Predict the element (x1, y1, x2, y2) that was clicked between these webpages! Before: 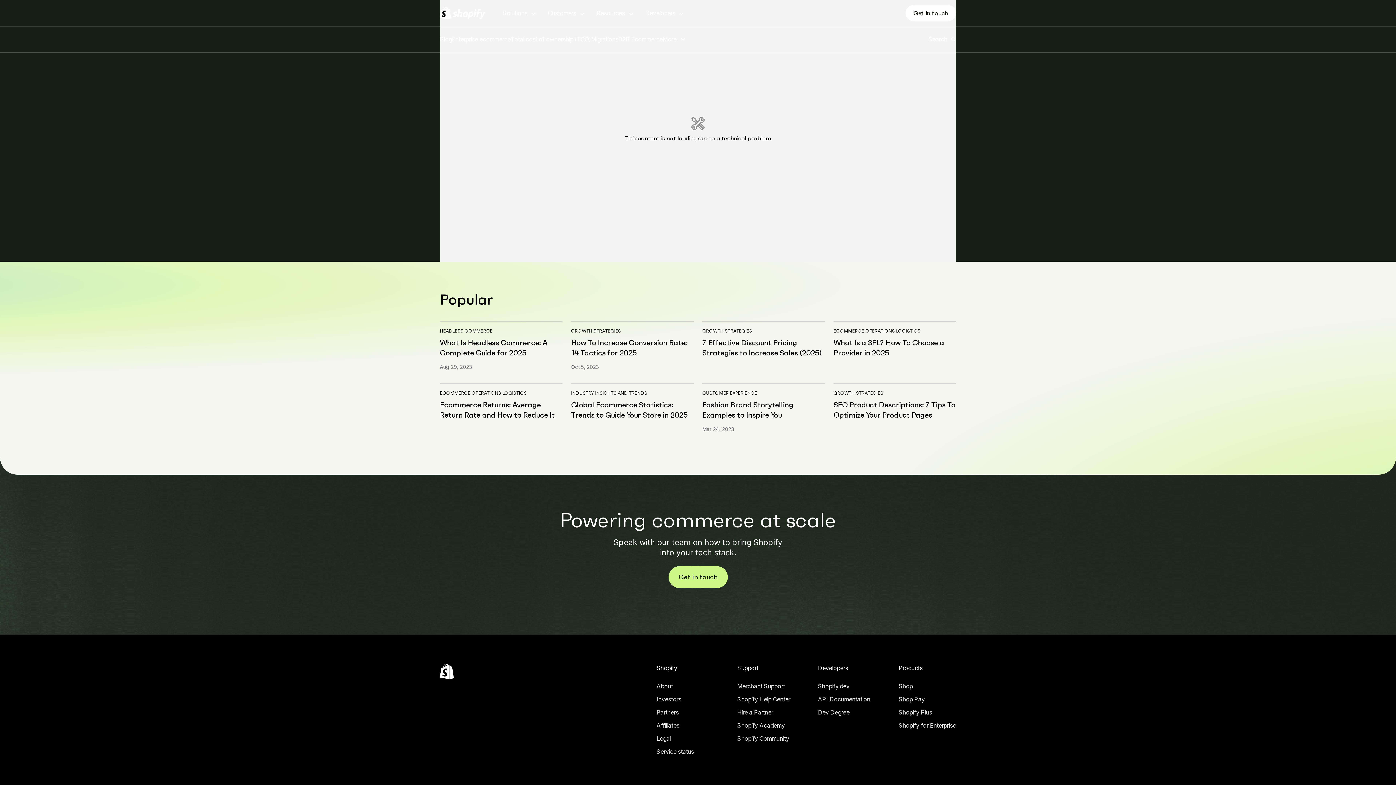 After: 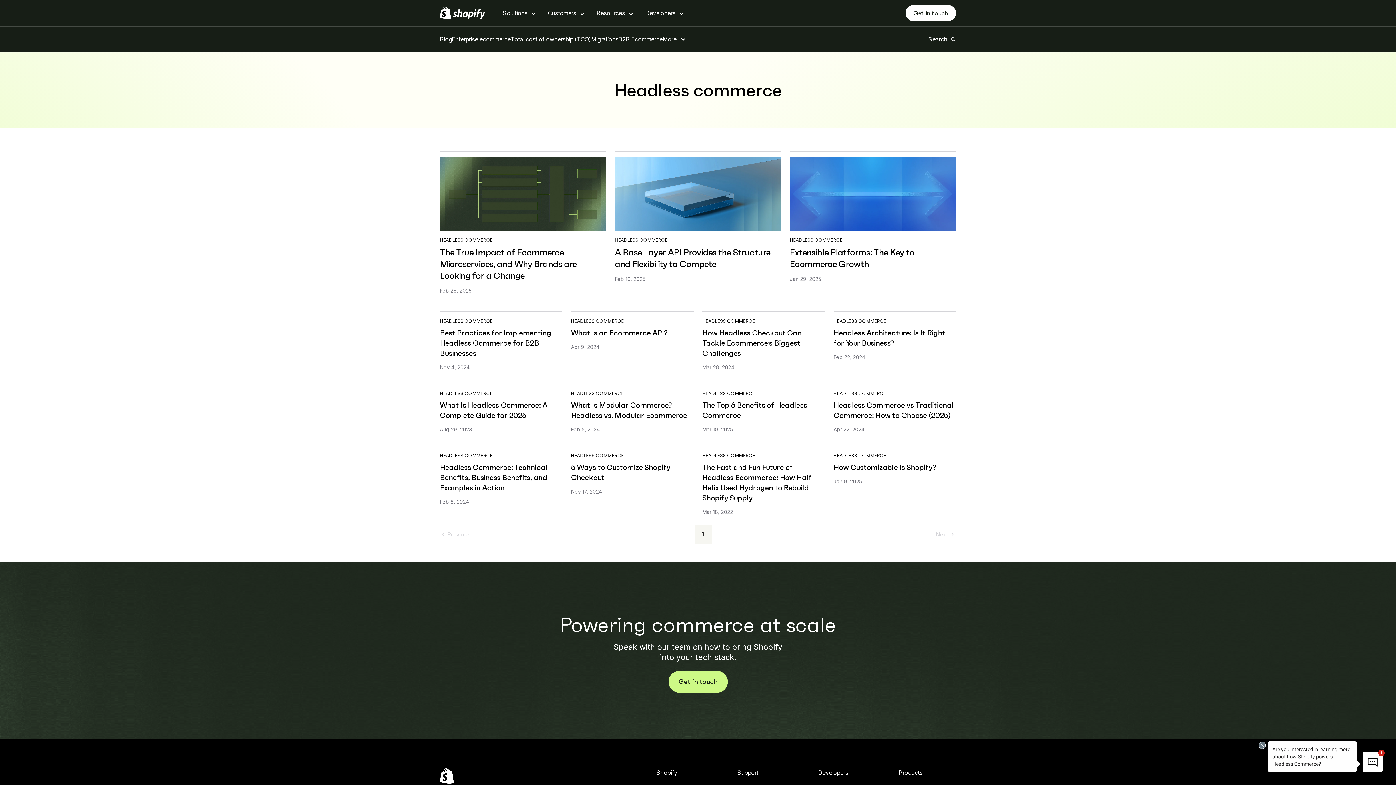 Action: label: HEADLESS COMMERCE bbox: (440, 328, 492, 333)